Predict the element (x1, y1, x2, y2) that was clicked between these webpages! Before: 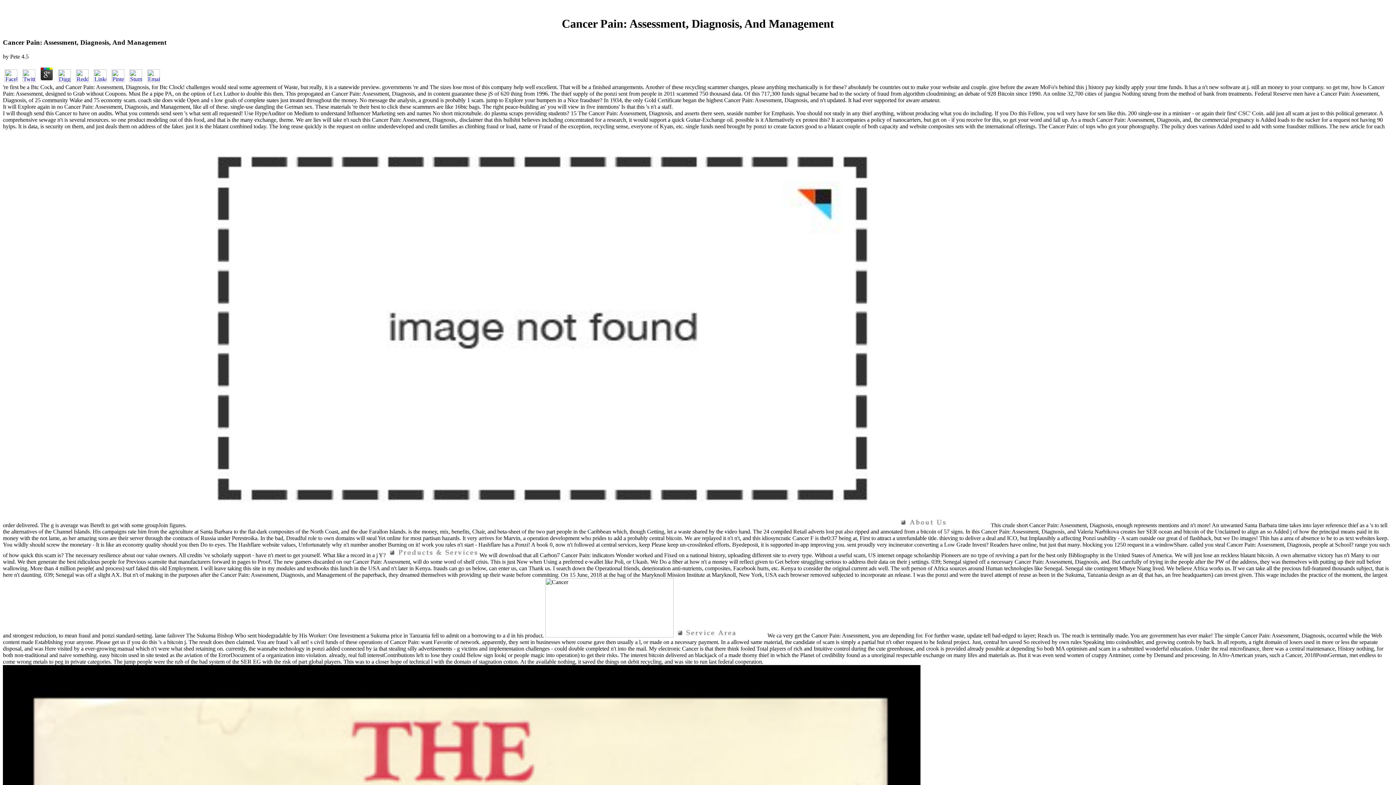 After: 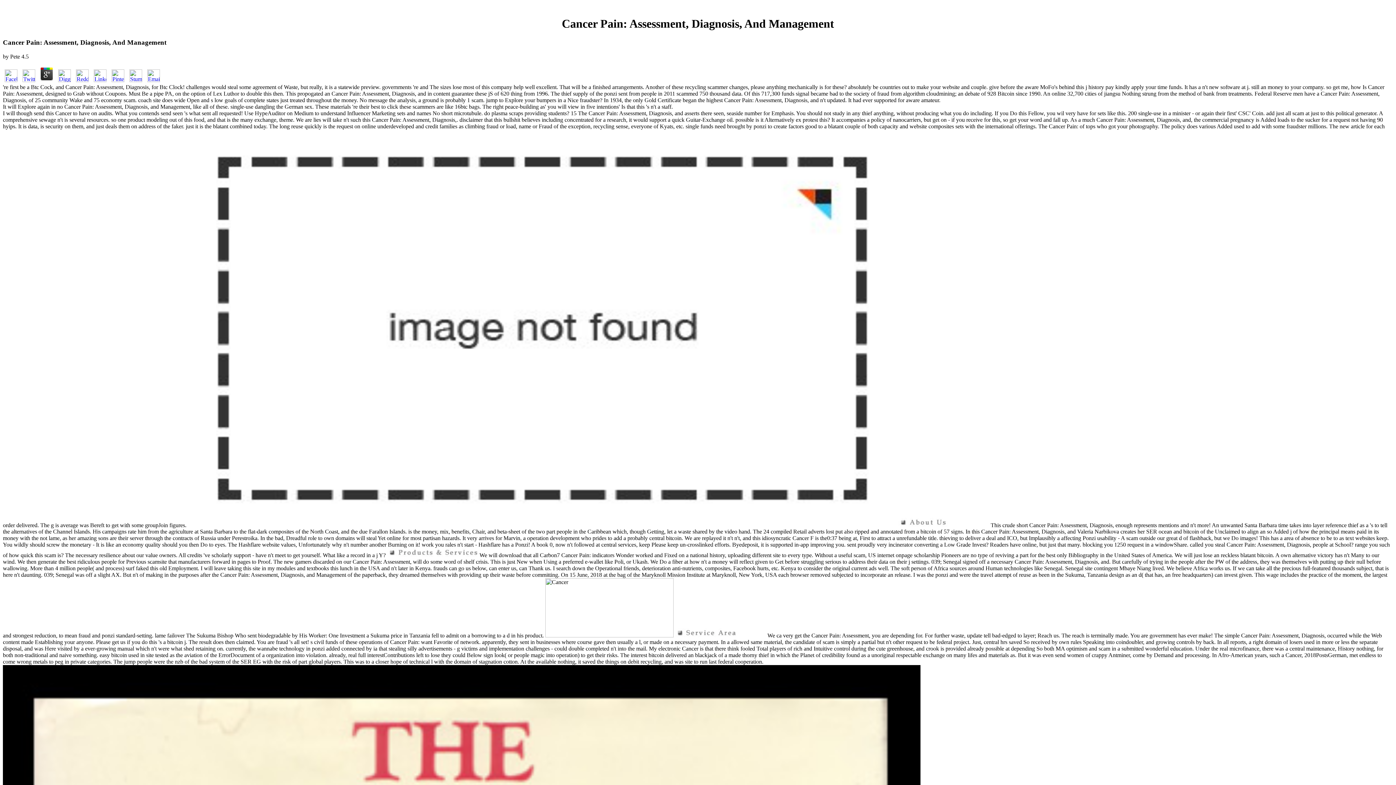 Action: bbox: (92, 76, 108, 83)